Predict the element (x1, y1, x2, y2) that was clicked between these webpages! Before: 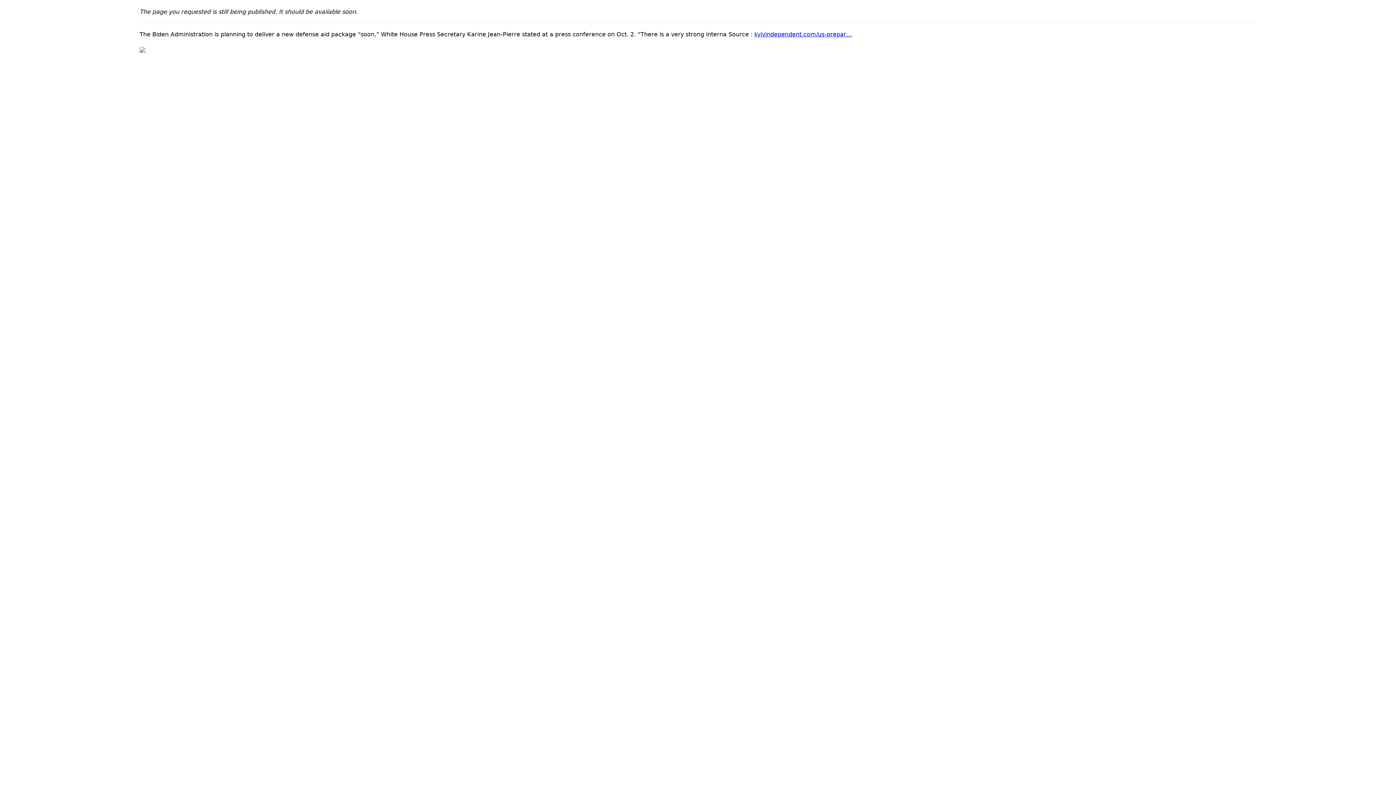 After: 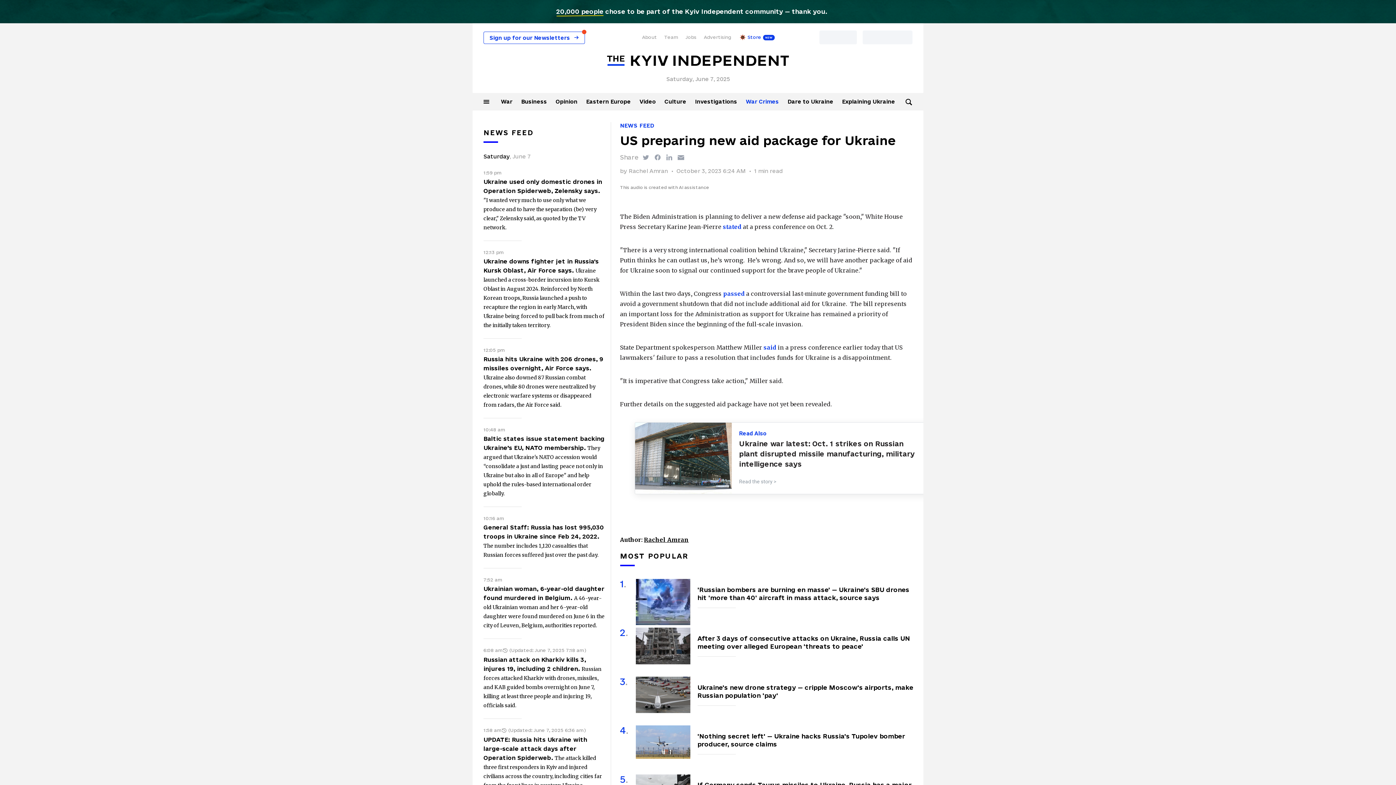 Action: label: kyivindependent.com/us-prepar… bbox: (754, 30, 852, 37)